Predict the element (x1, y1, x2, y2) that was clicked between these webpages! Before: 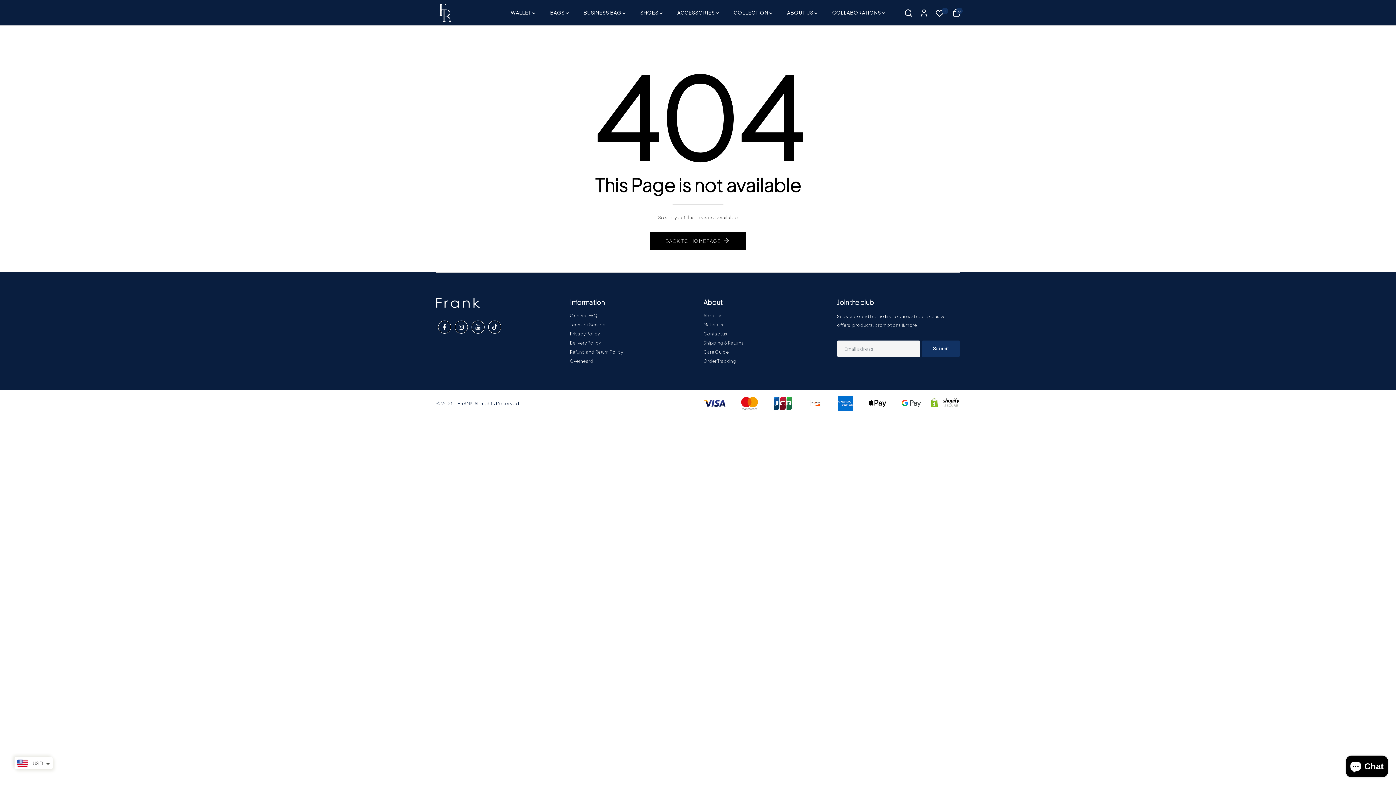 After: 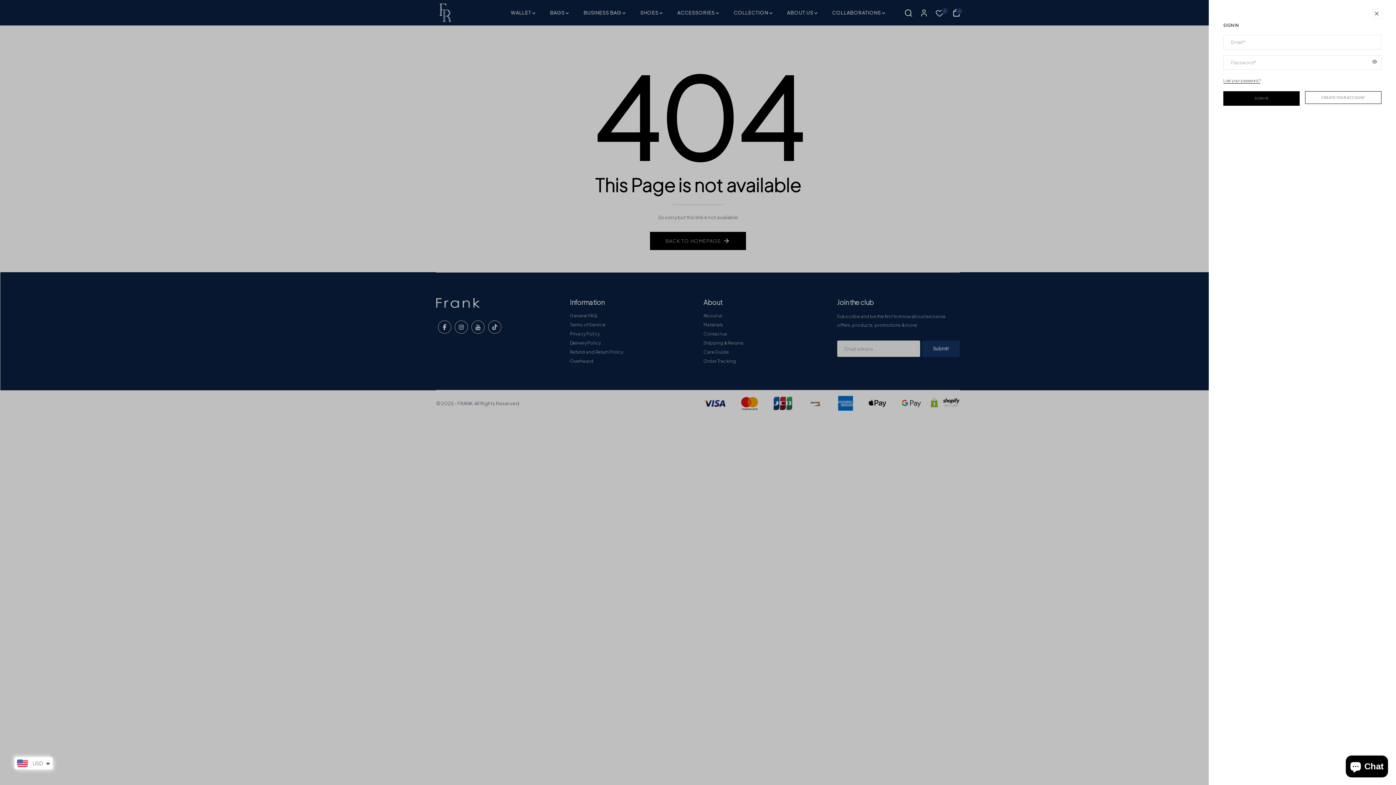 Action: bbox: (921, 8, 926, 17)